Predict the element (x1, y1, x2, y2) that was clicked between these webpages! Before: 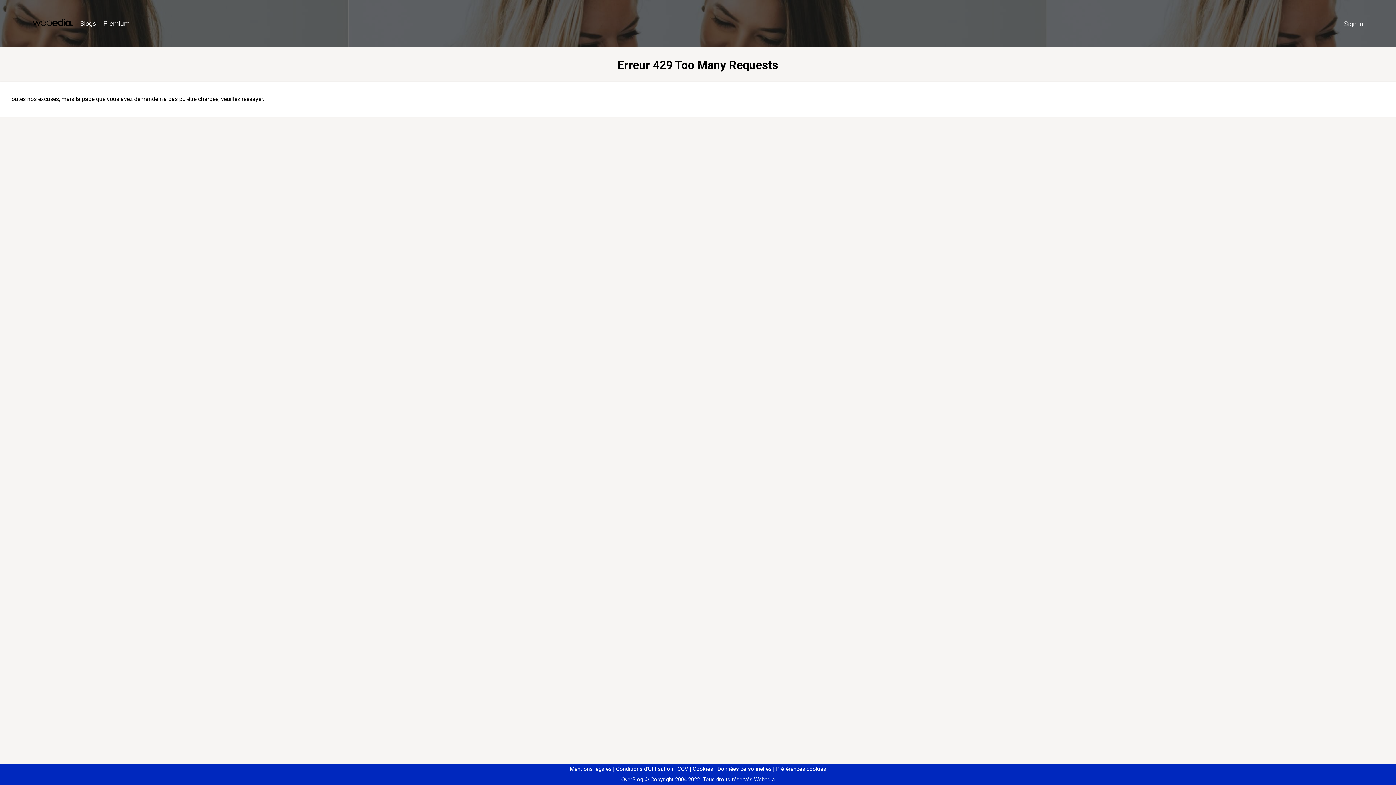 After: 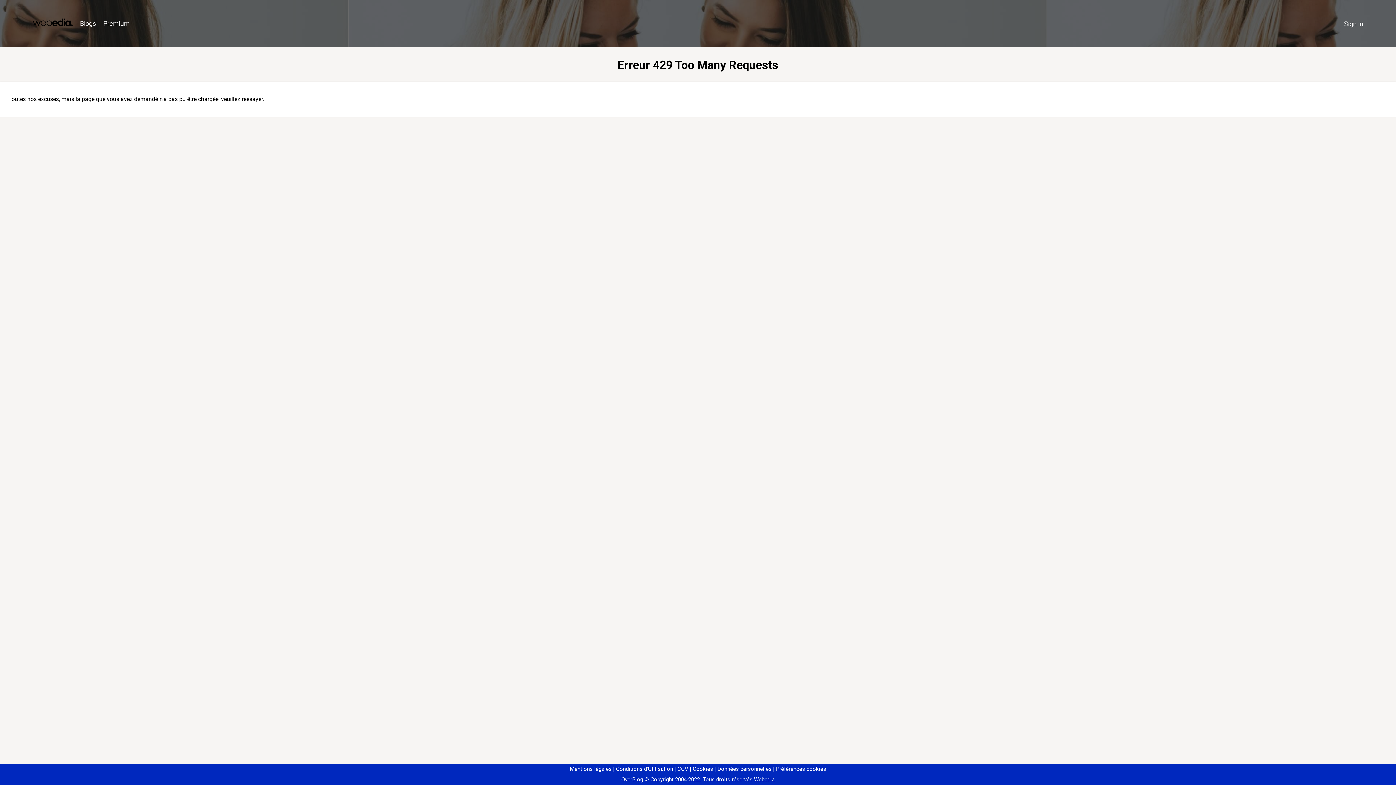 Action: label: Préférences cookies bbox: (773, 766, 826, 772)